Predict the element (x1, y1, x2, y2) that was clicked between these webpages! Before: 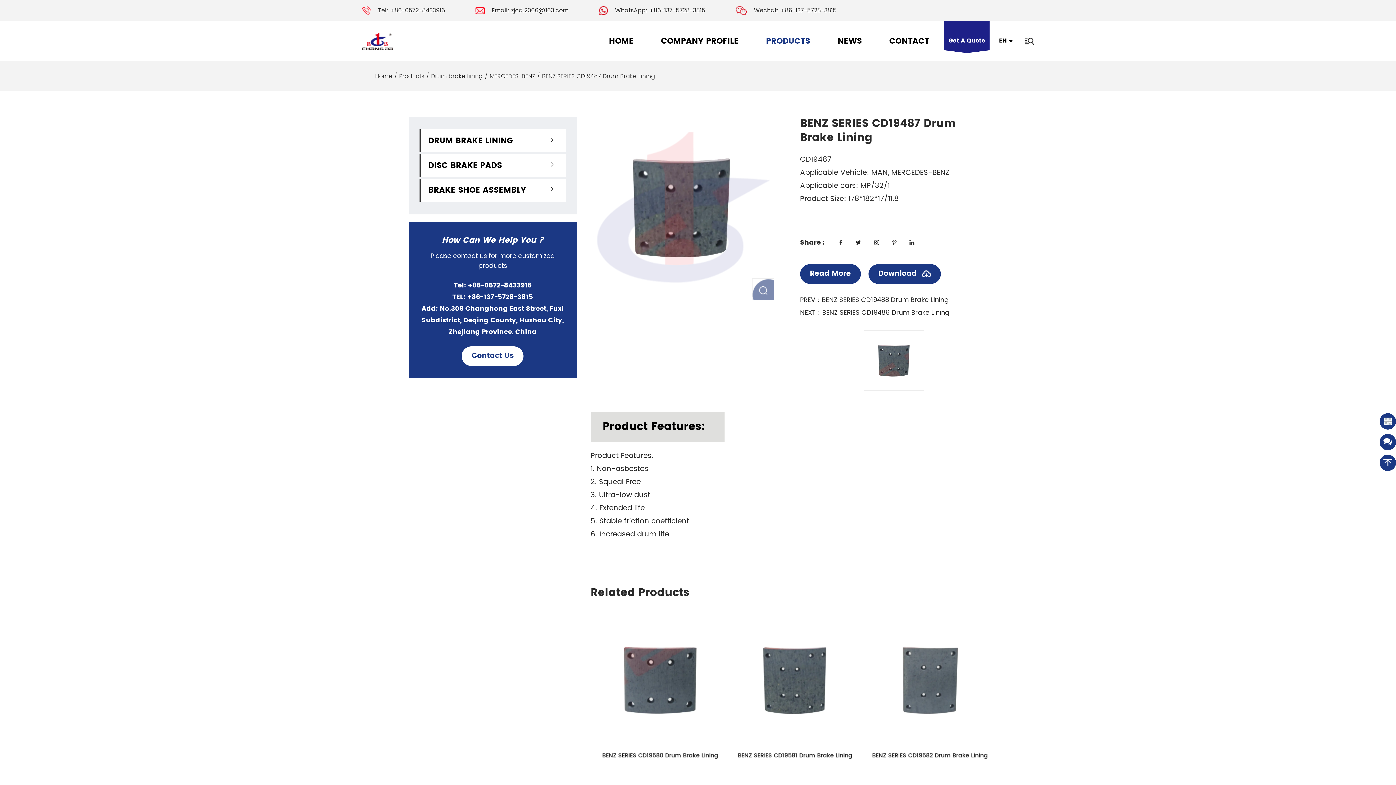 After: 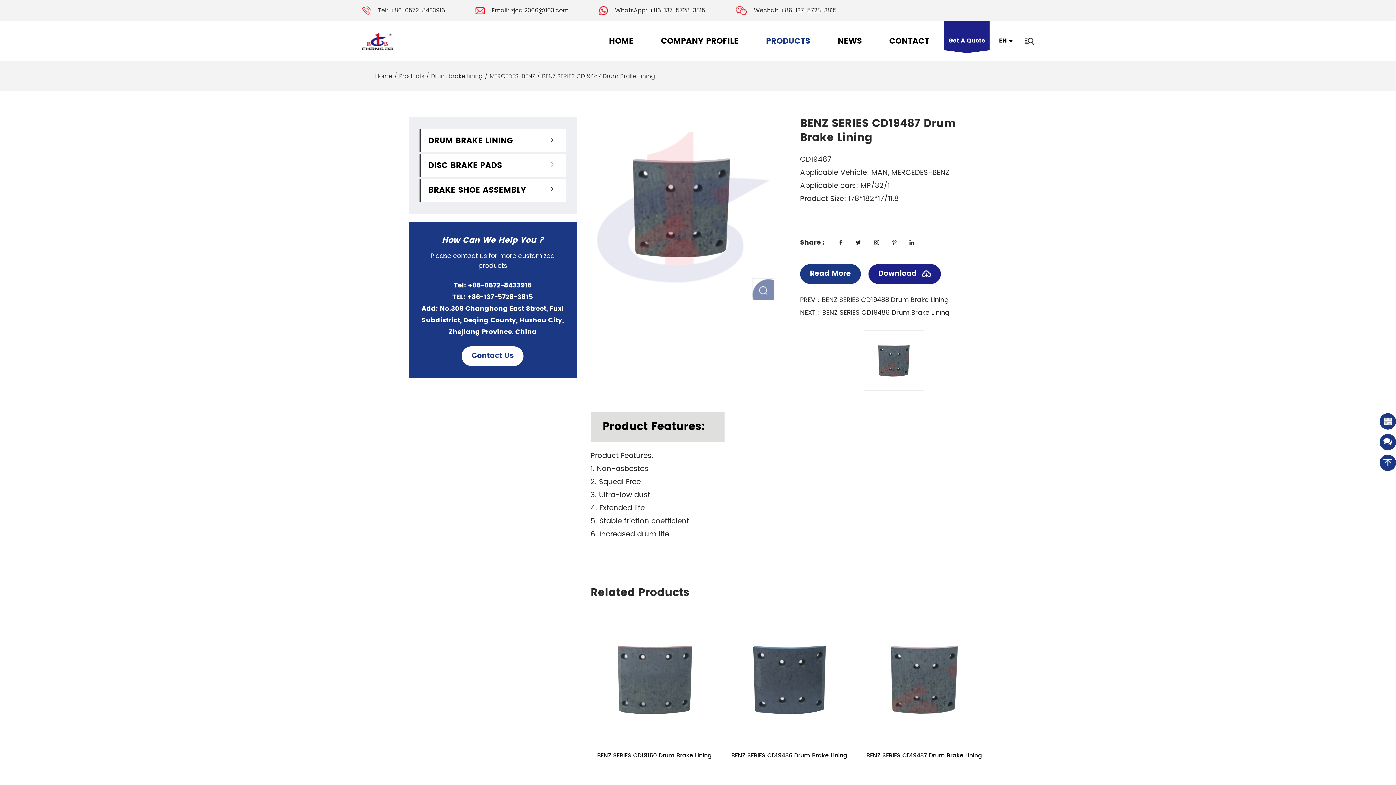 Action: label: Download bbox: (868, 264, 940, 284)